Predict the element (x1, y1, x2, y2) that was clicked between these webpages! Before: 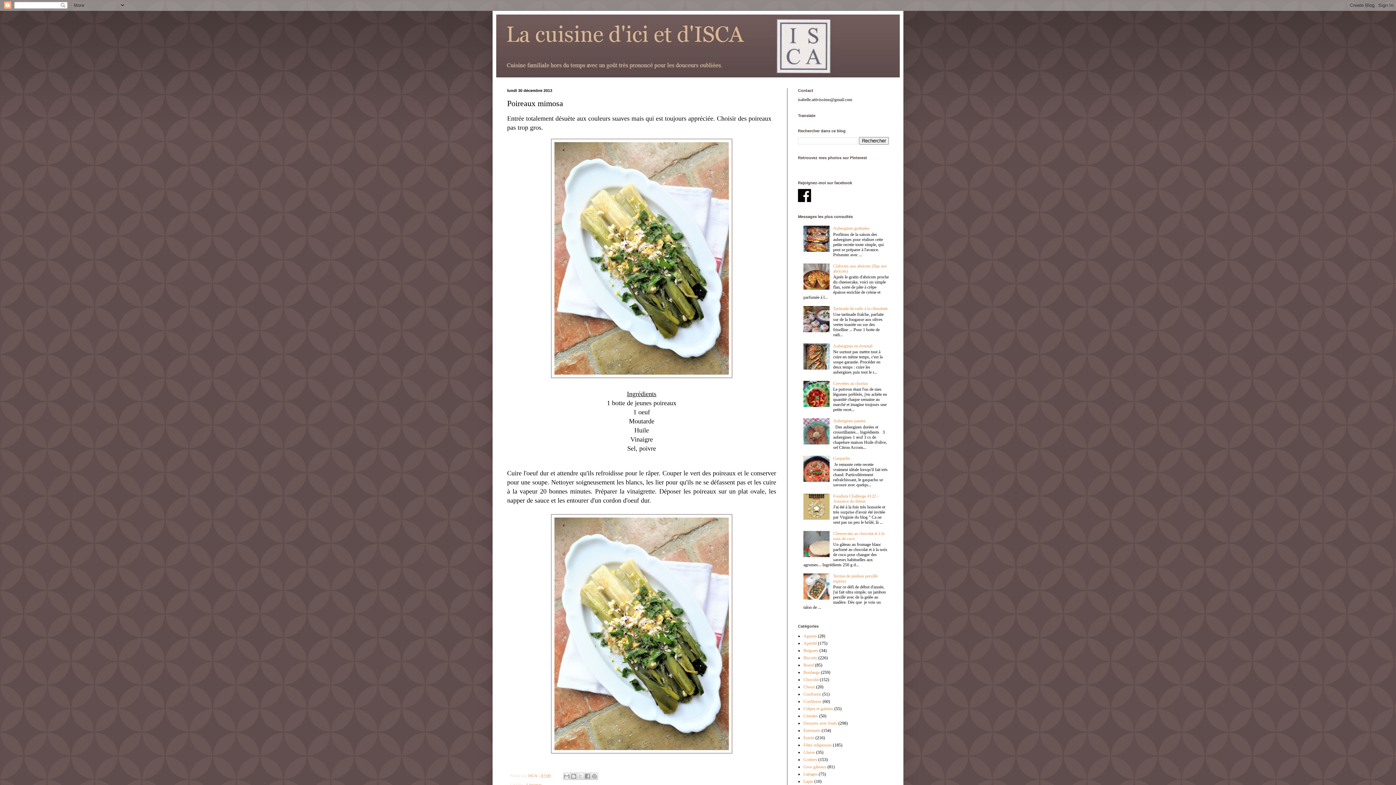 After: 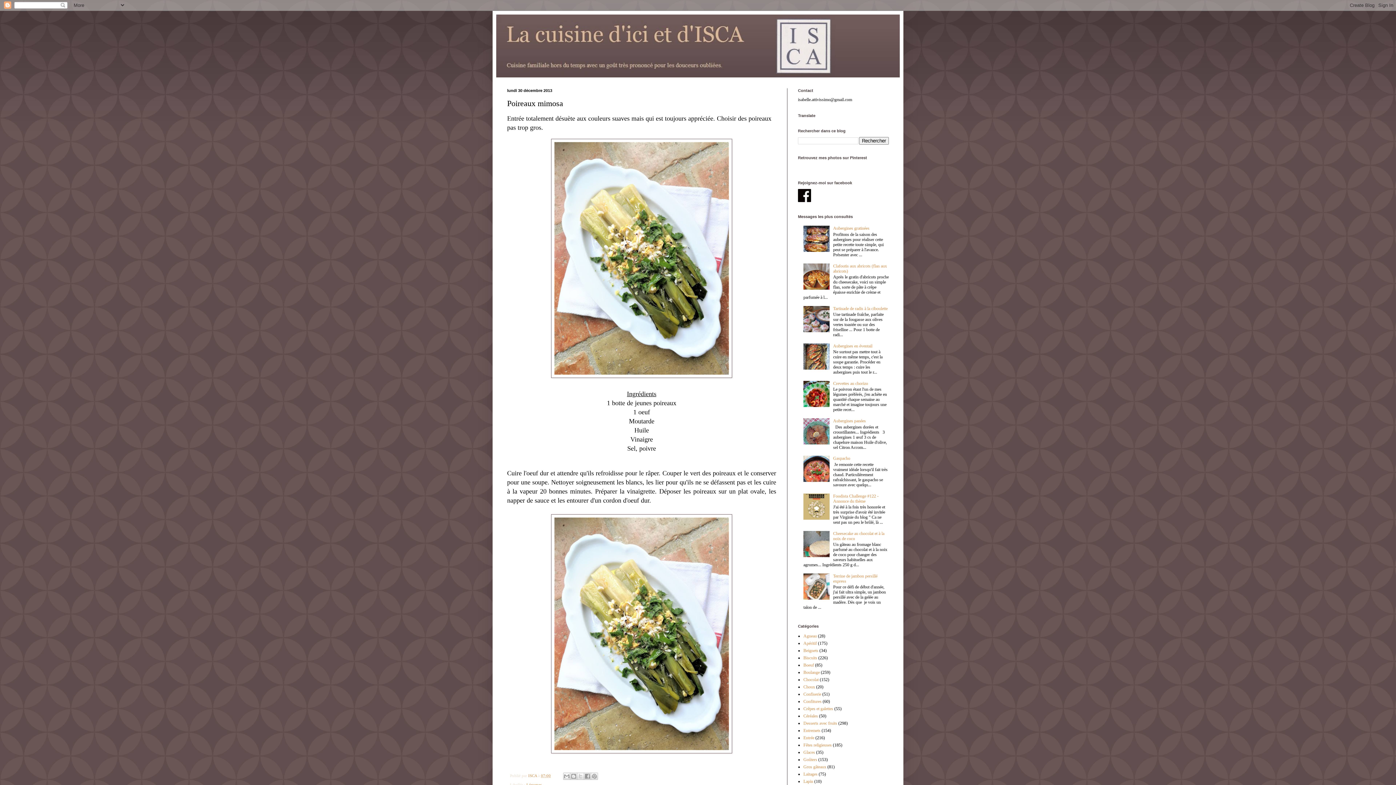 Action: bbox: (803, 365, 831, 370)